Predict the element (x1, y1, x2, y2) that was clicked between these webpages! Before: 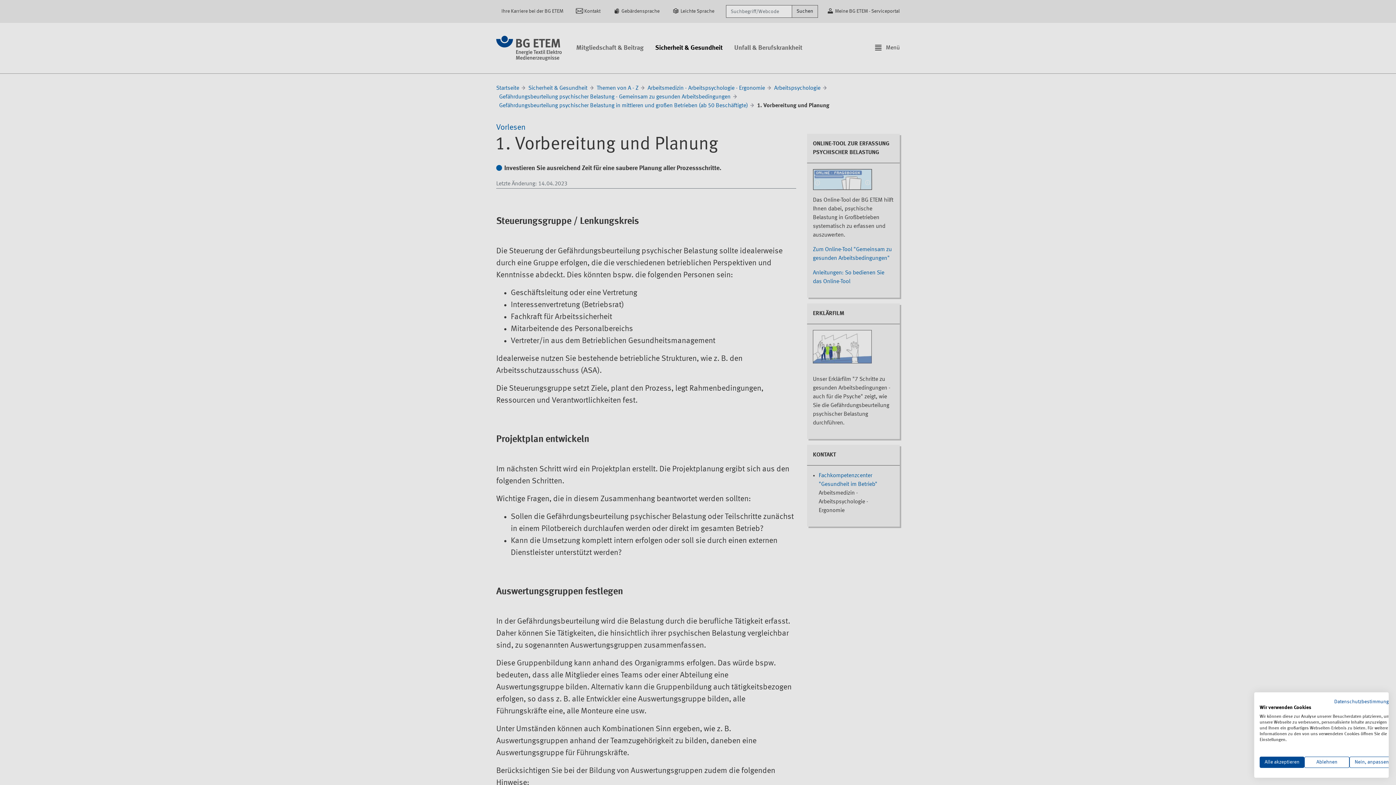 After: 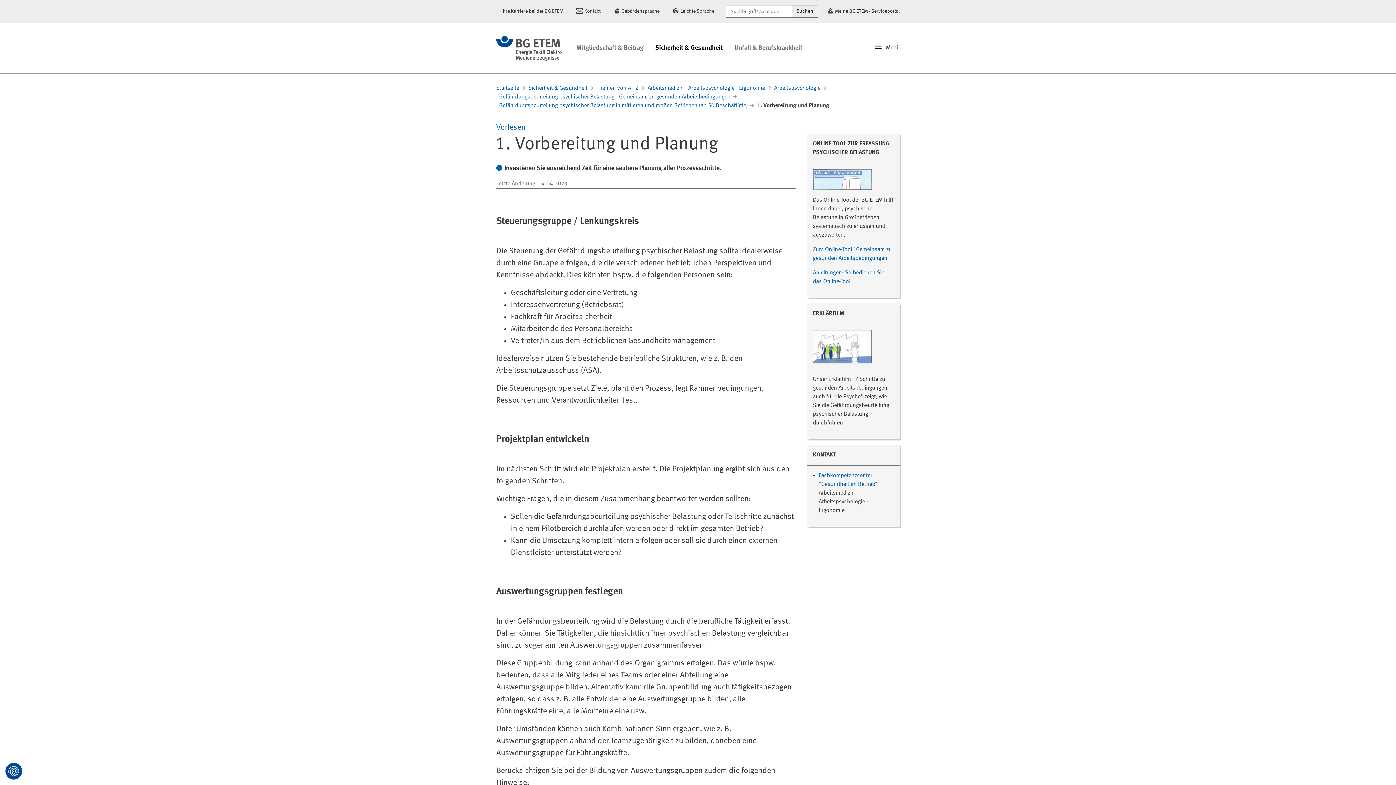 Action: label: Akzeptieren Sie alle cookies bbox: (1260, 757, 1304, 768)